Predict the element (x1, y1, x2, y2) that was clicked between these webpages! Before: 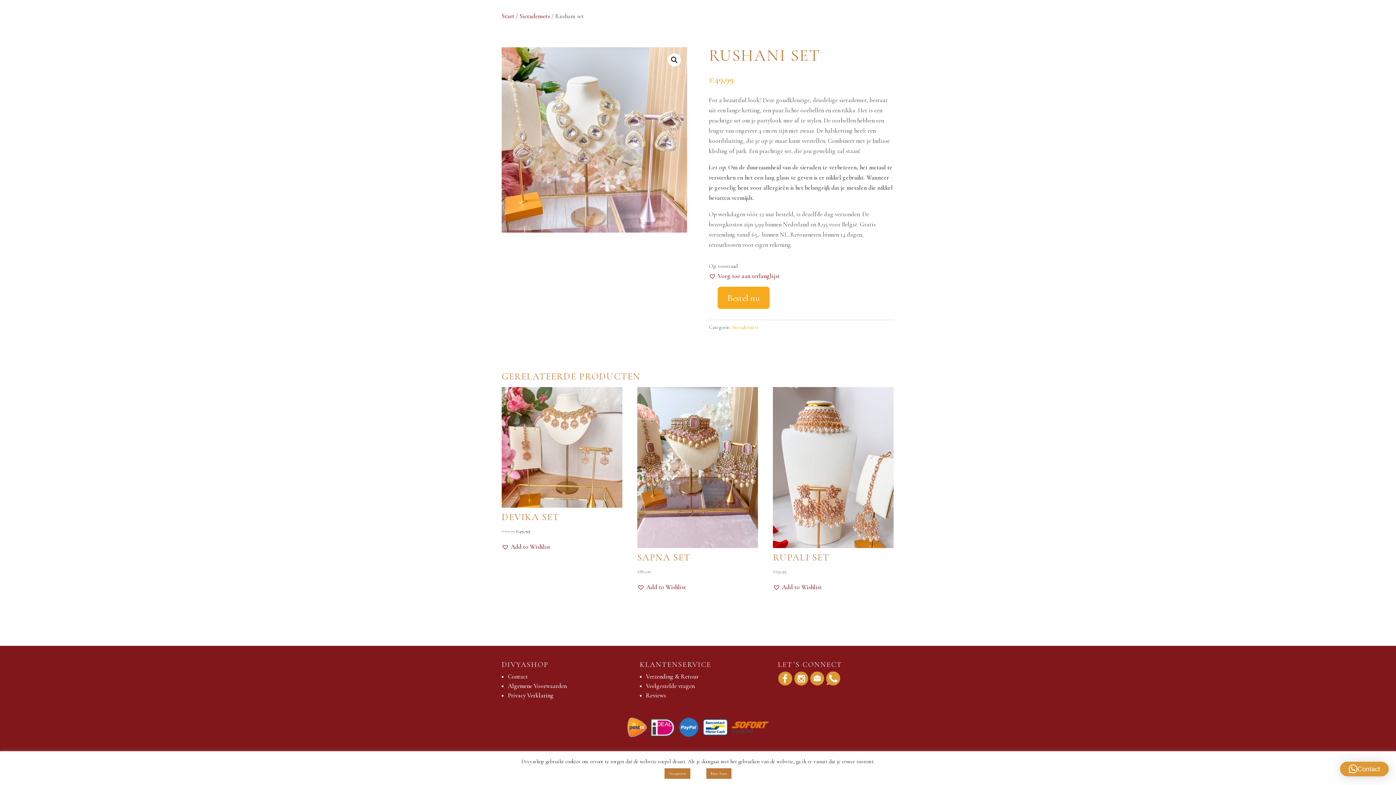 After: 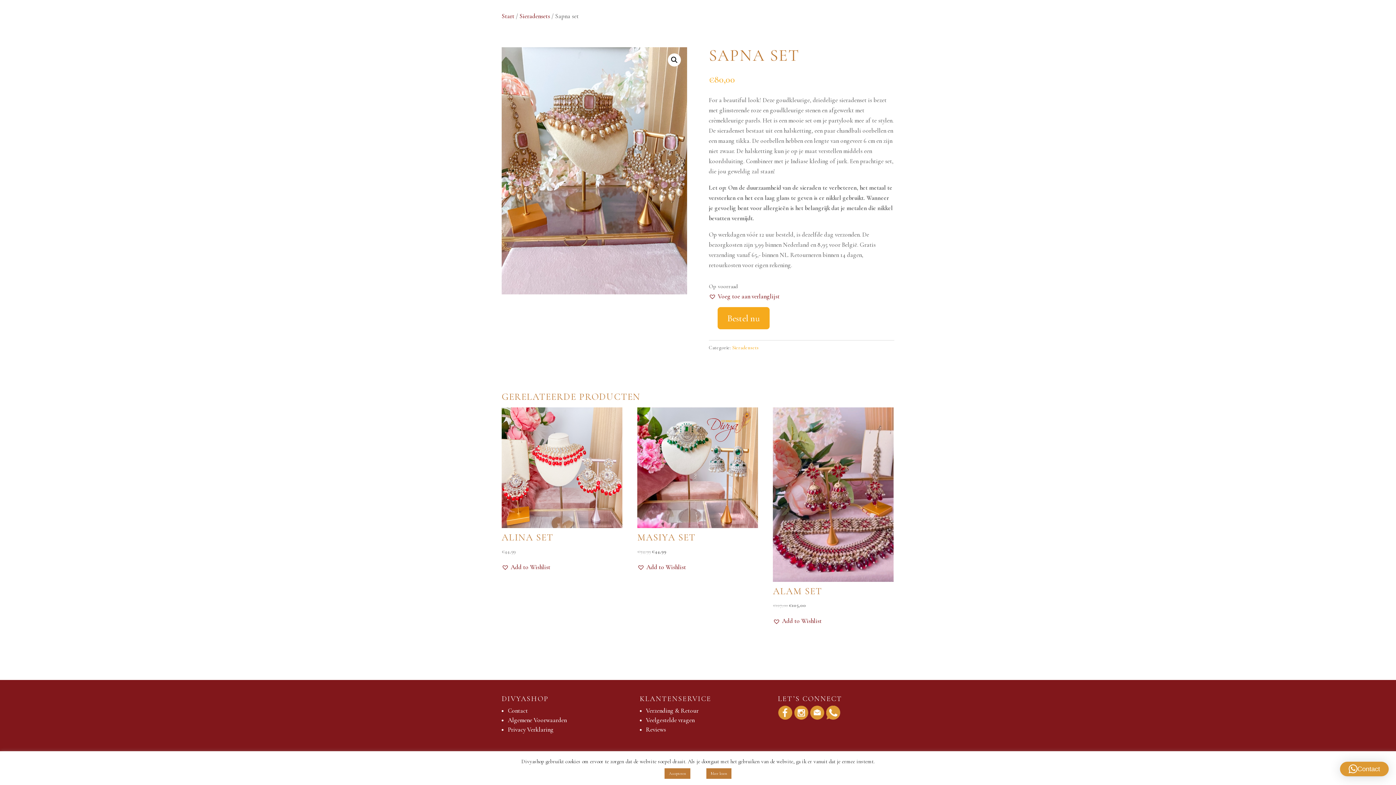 Action: label: SAPNA SET
€80,00 bbox: (637, 387, 758, 576)